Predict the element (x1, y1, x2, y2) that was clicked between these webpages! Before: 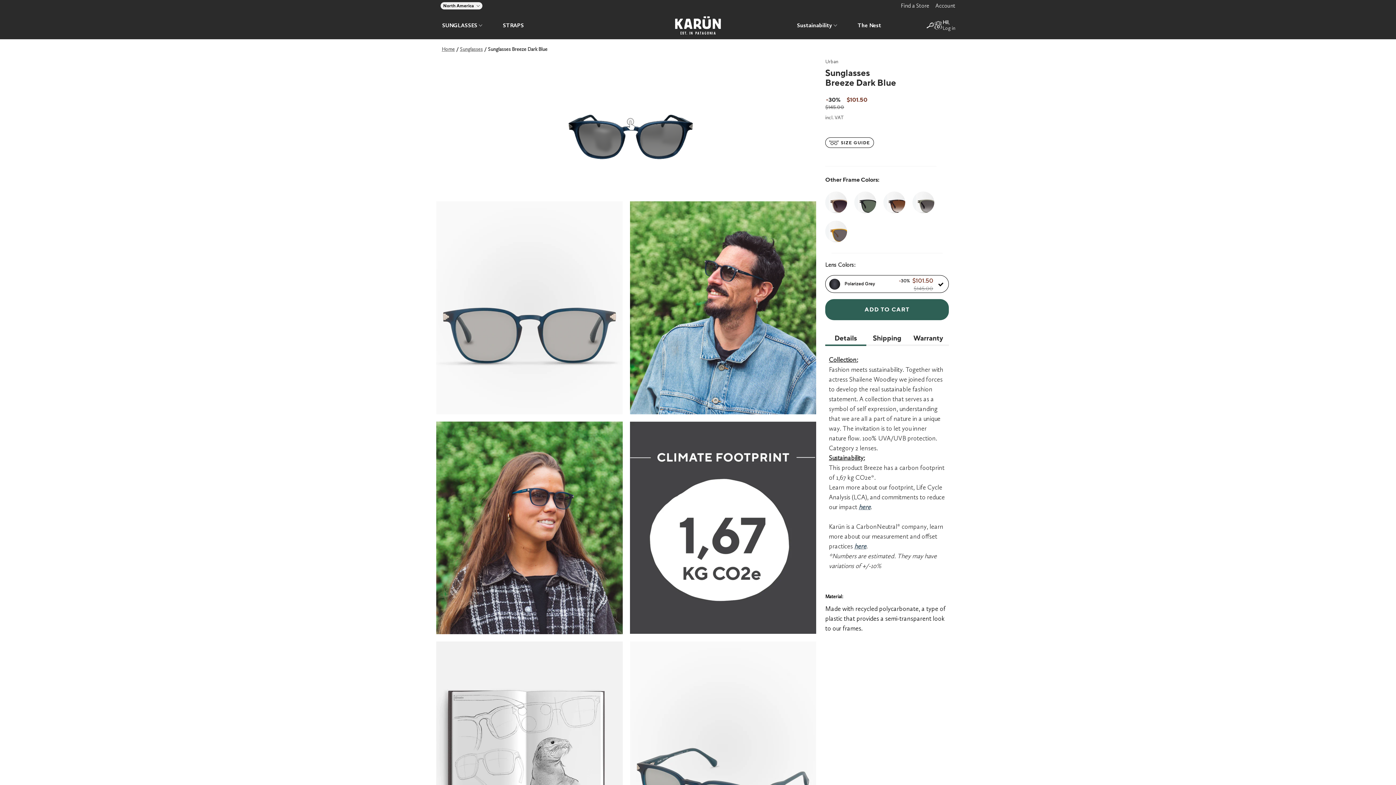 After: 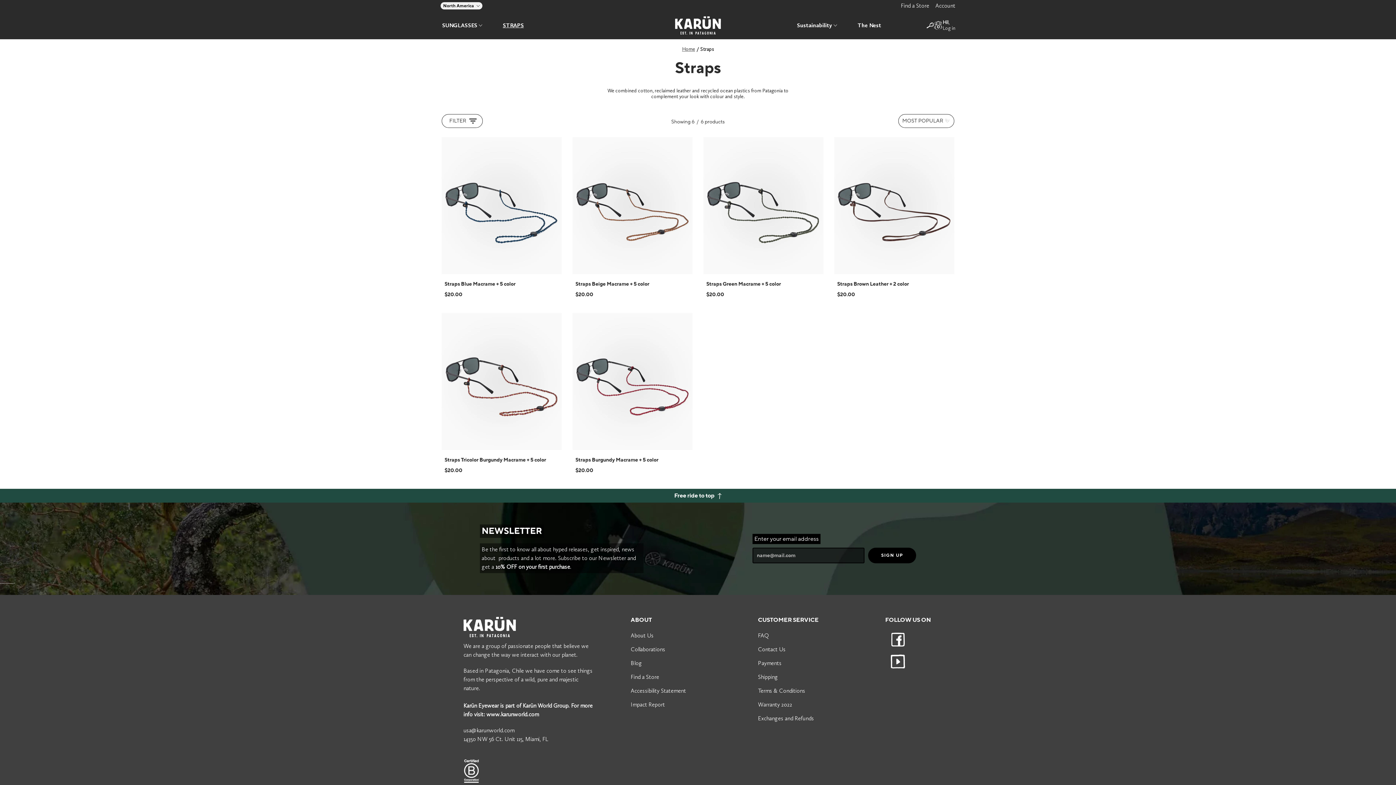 Action: bbox: (498, 20, 528, 30) label: STRAPS